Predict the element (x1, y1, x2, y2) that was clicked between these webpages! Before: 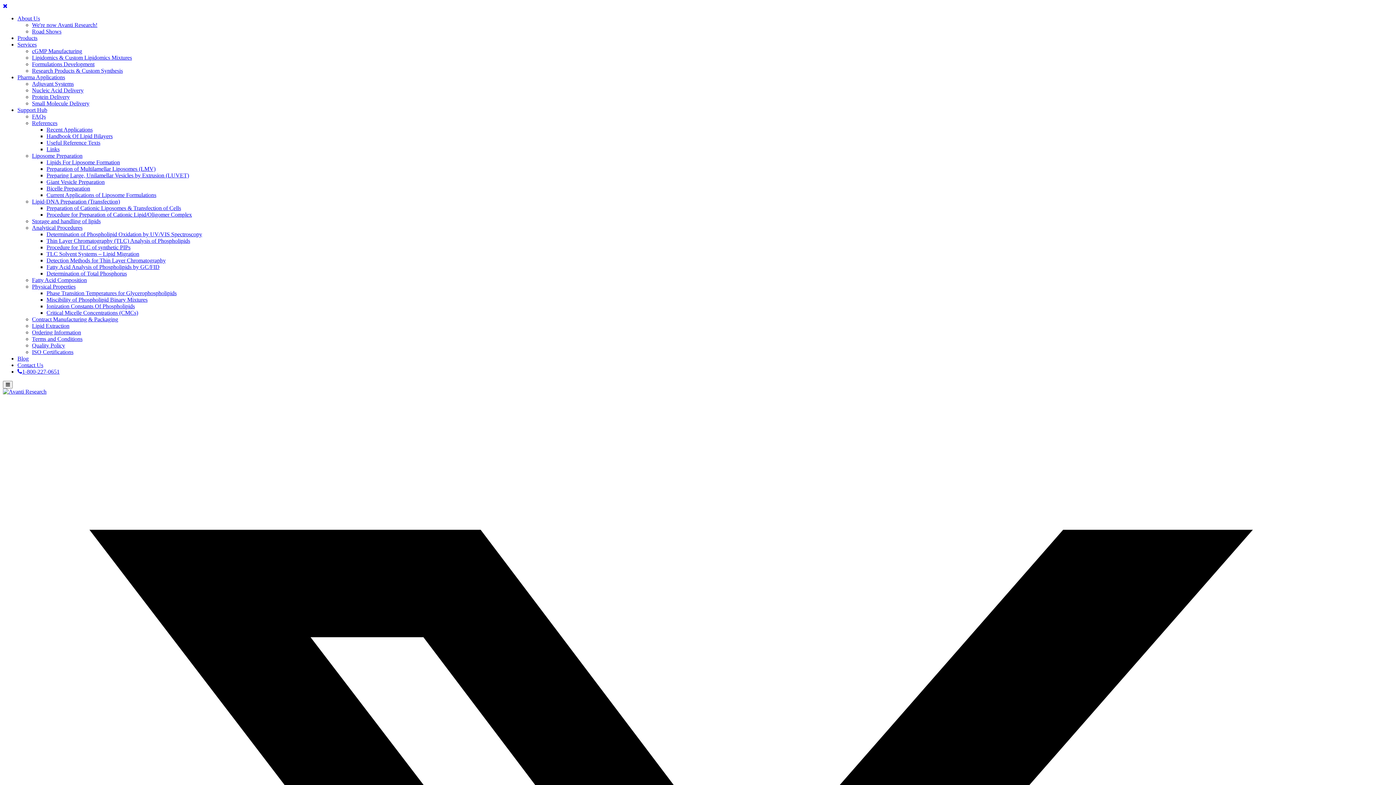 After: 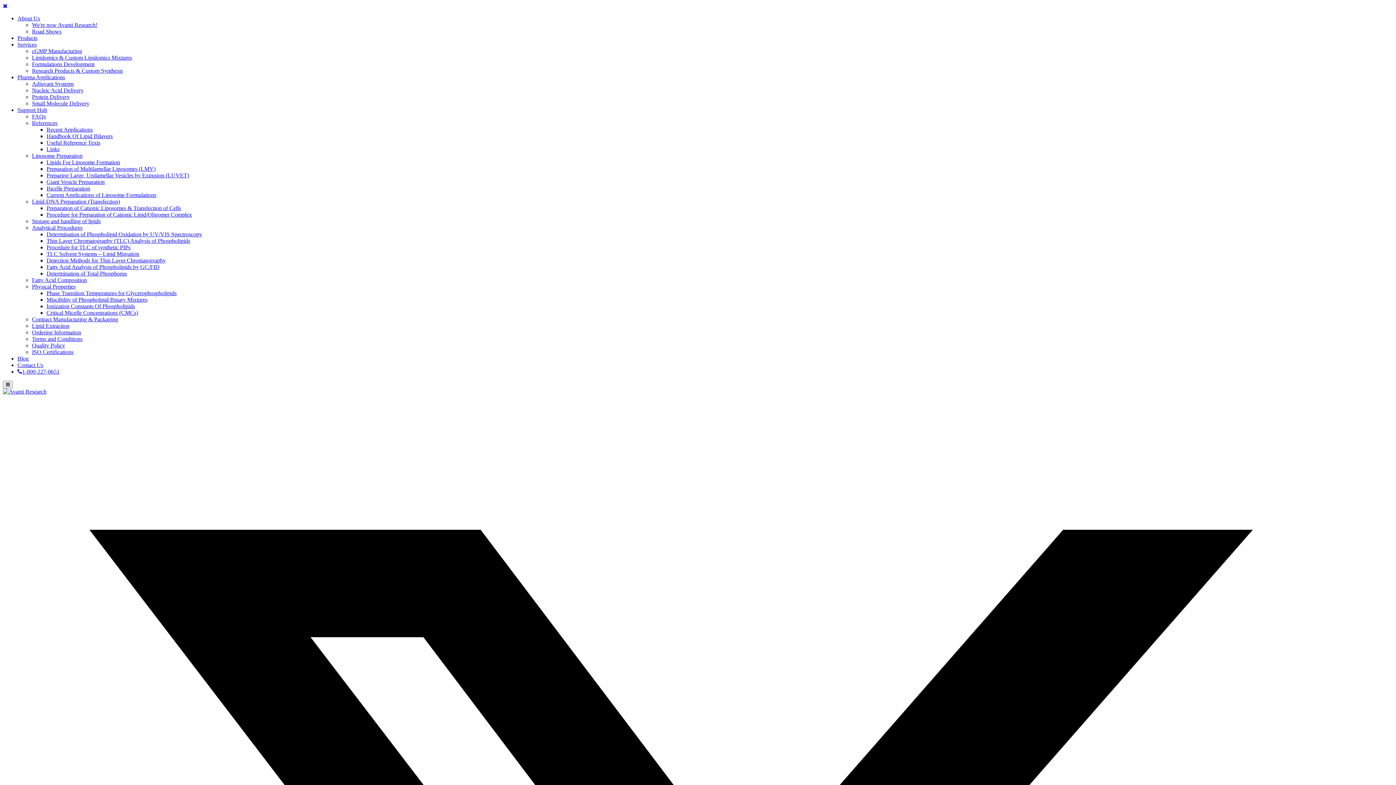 Action: label: Small Molecule Delivery bbox: (32, 100, 89, 106)